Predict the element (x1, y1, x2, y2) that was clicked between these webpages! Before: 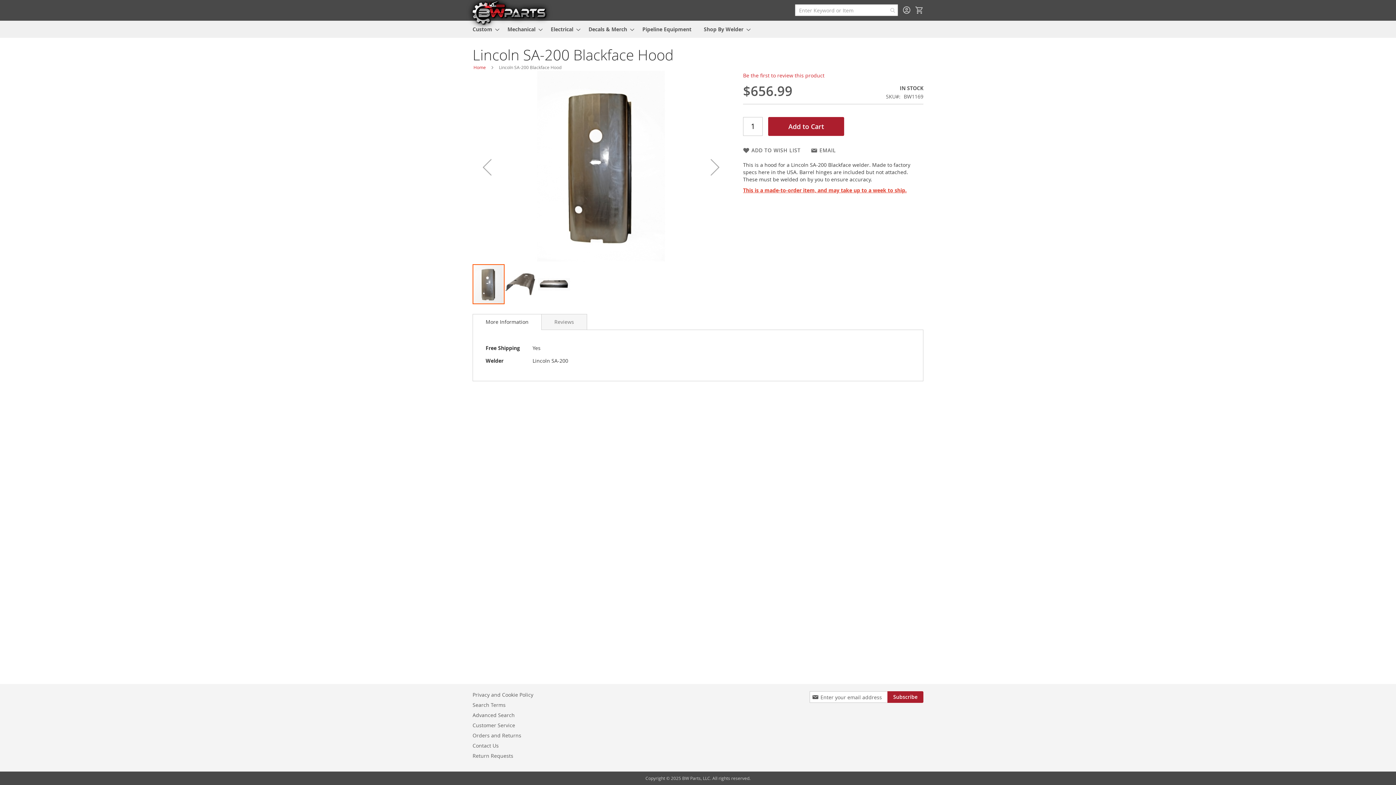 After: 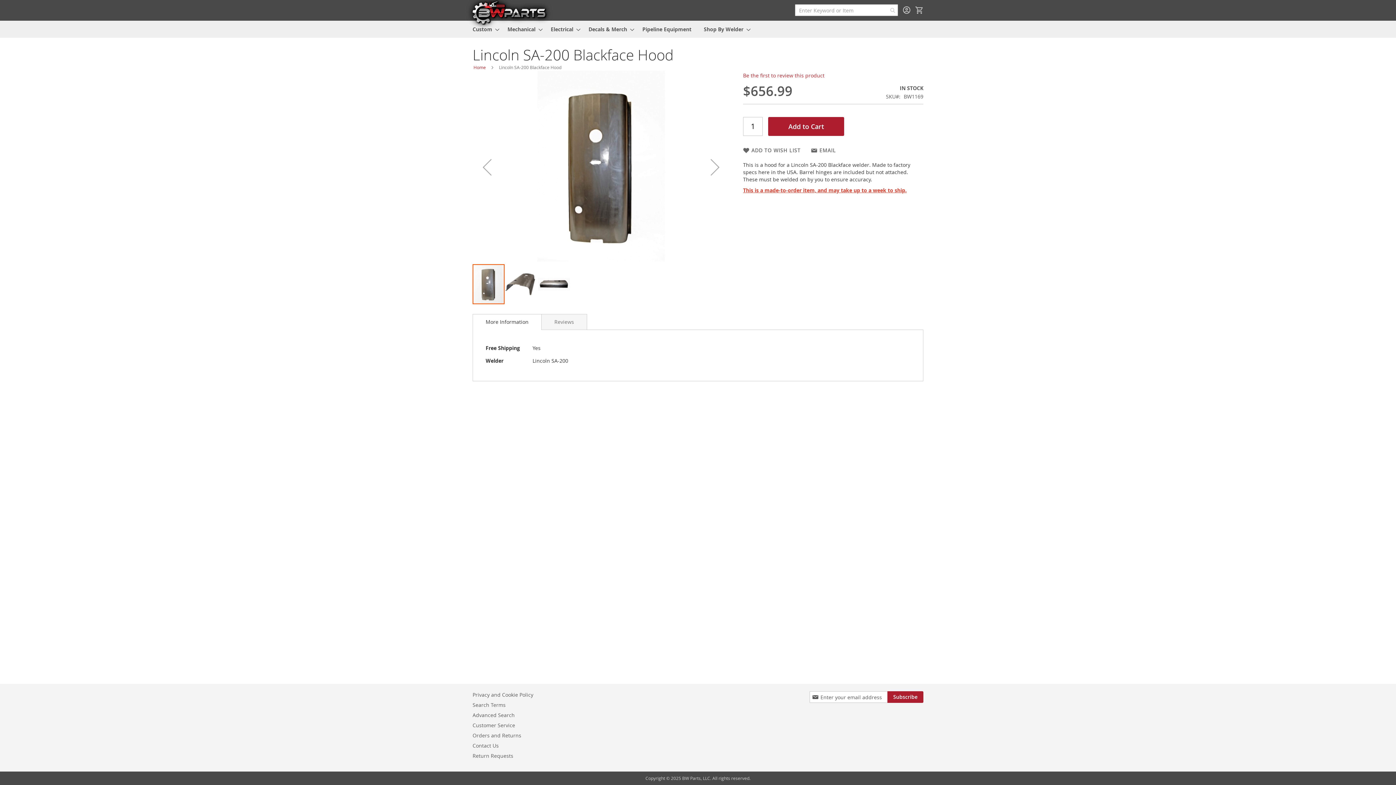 Action: bbox: (472, 270, 541, 286) label: More Information